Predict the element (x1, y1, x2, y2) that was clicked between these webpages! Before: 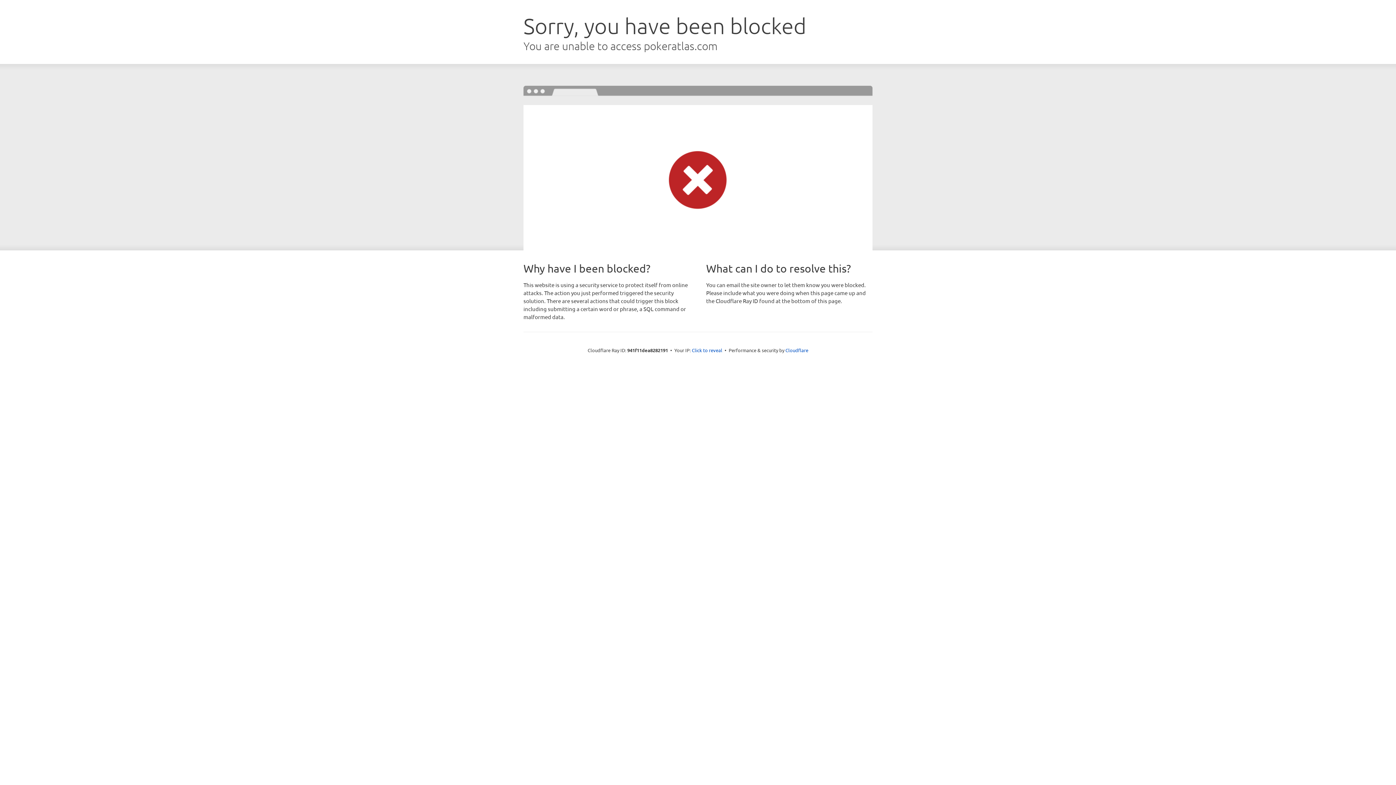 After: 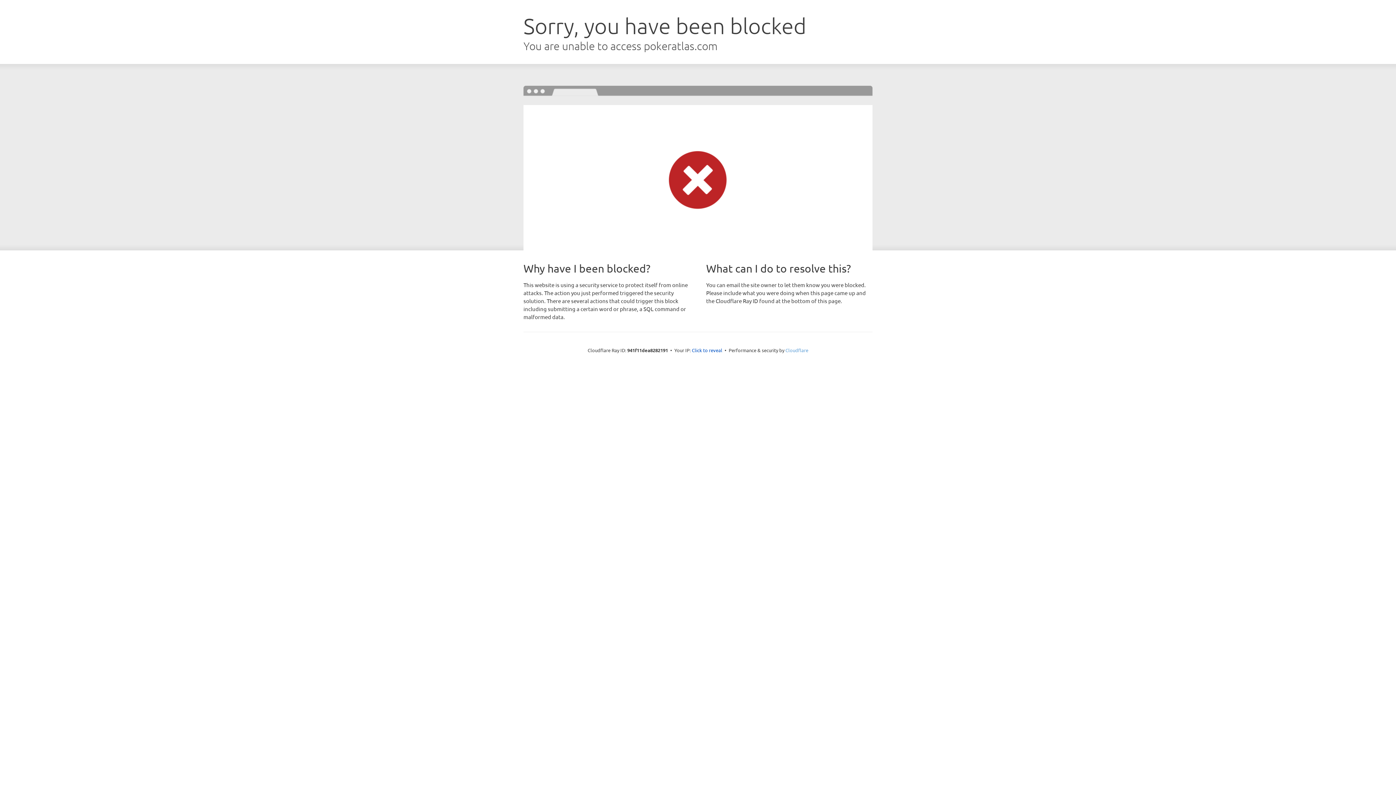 Action: label: Cloudflare bbox: (785, 347, 808, 353)